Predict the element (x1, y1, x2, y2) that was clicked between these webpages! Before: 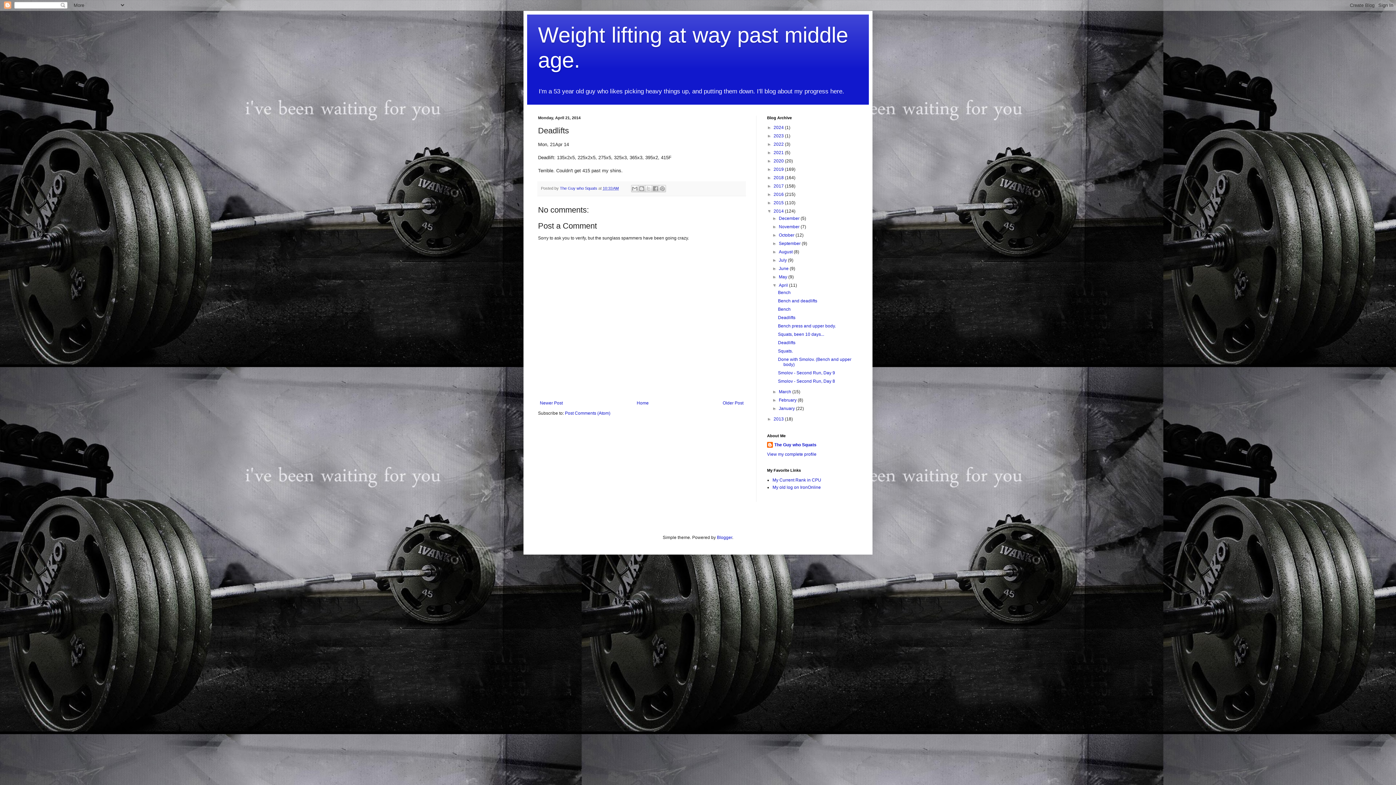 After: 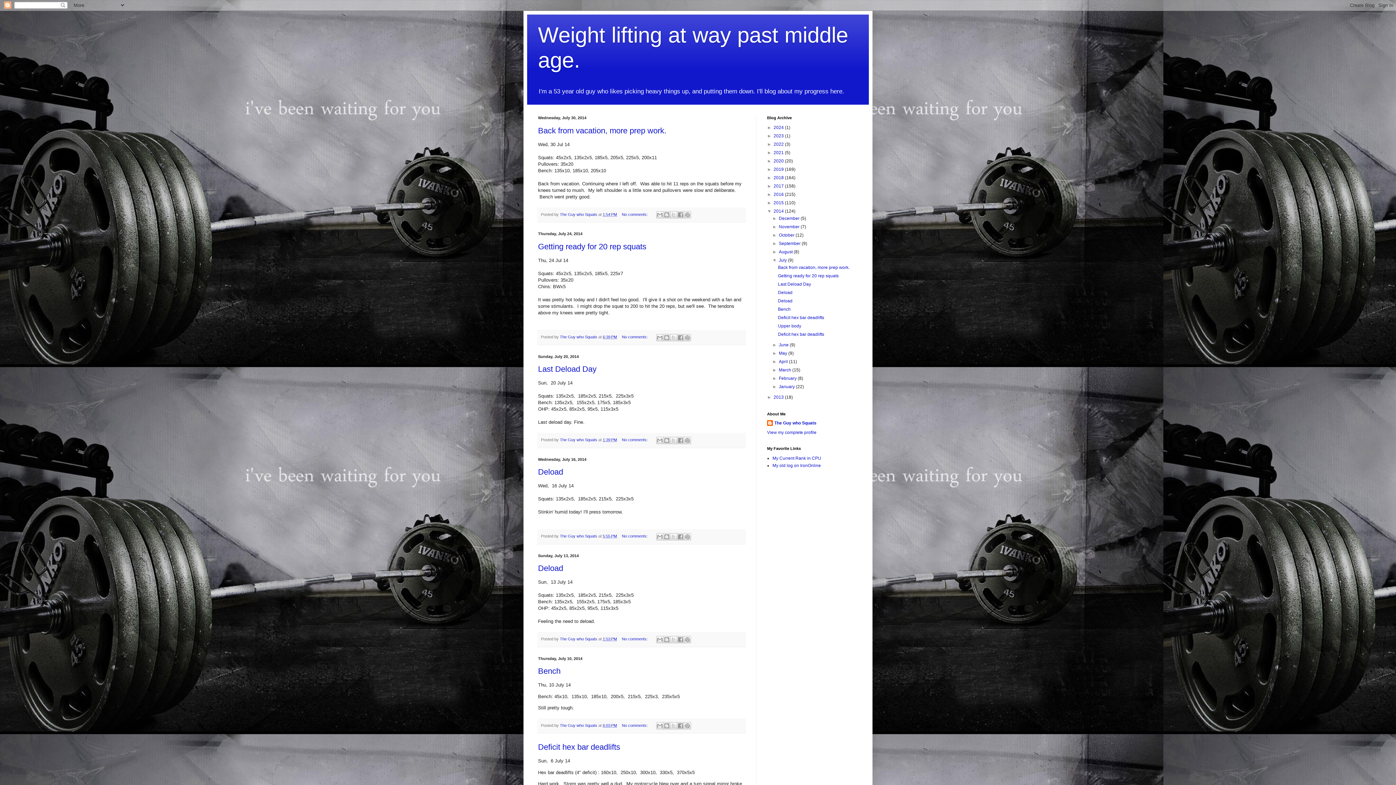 Action: bbox: (779, 257, 788, 263) label: July 